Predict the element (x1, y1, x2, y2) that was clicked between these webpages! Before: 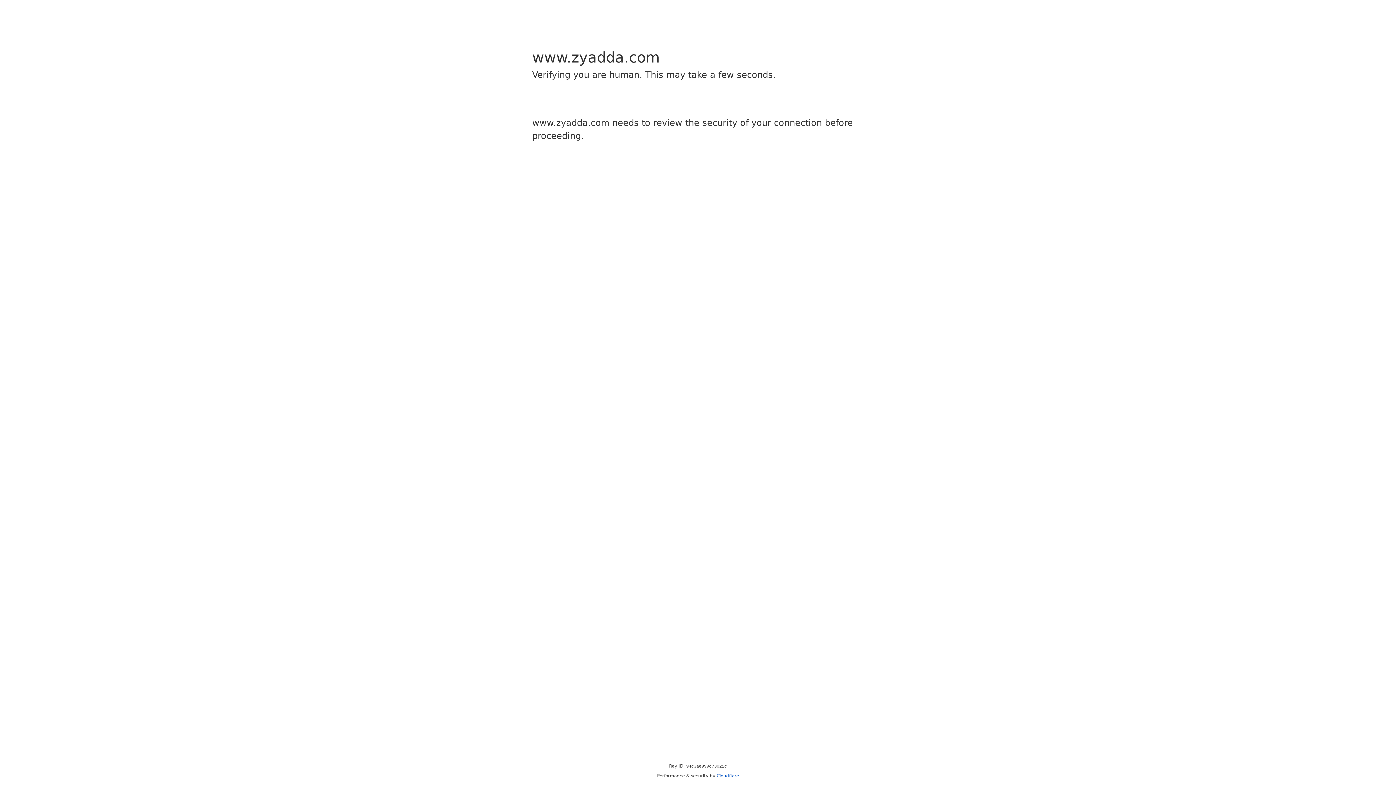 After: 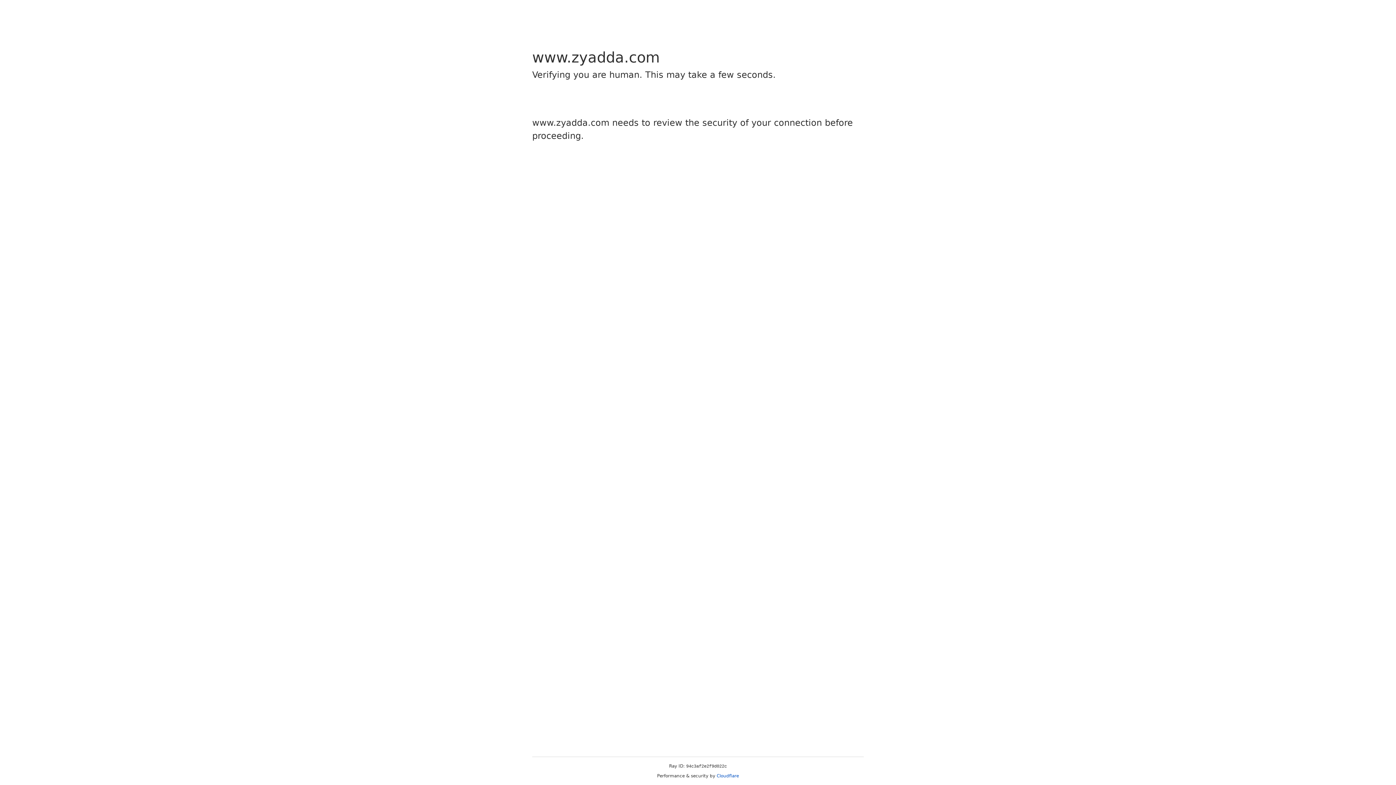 Action: bbox: (716, 773, 739, 778) label: Cloudflare